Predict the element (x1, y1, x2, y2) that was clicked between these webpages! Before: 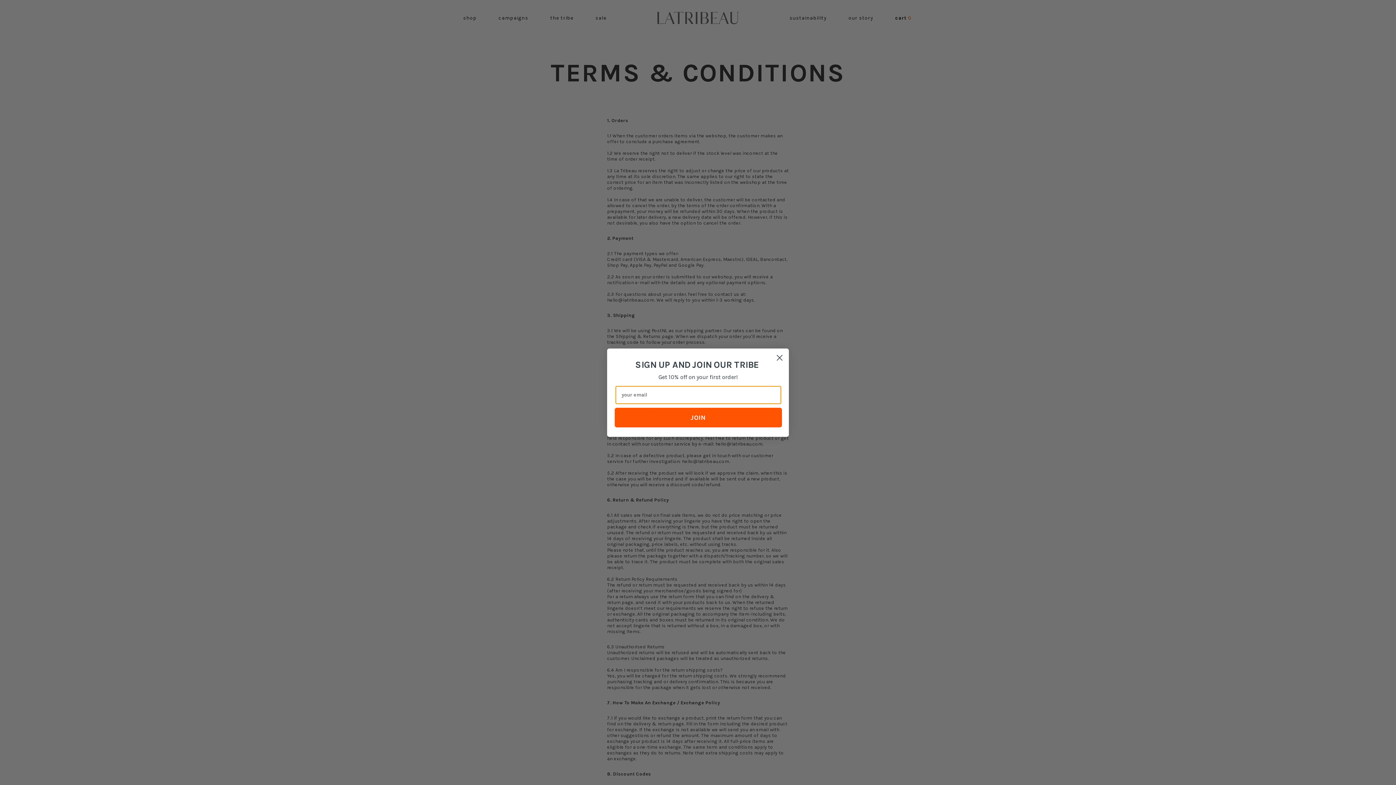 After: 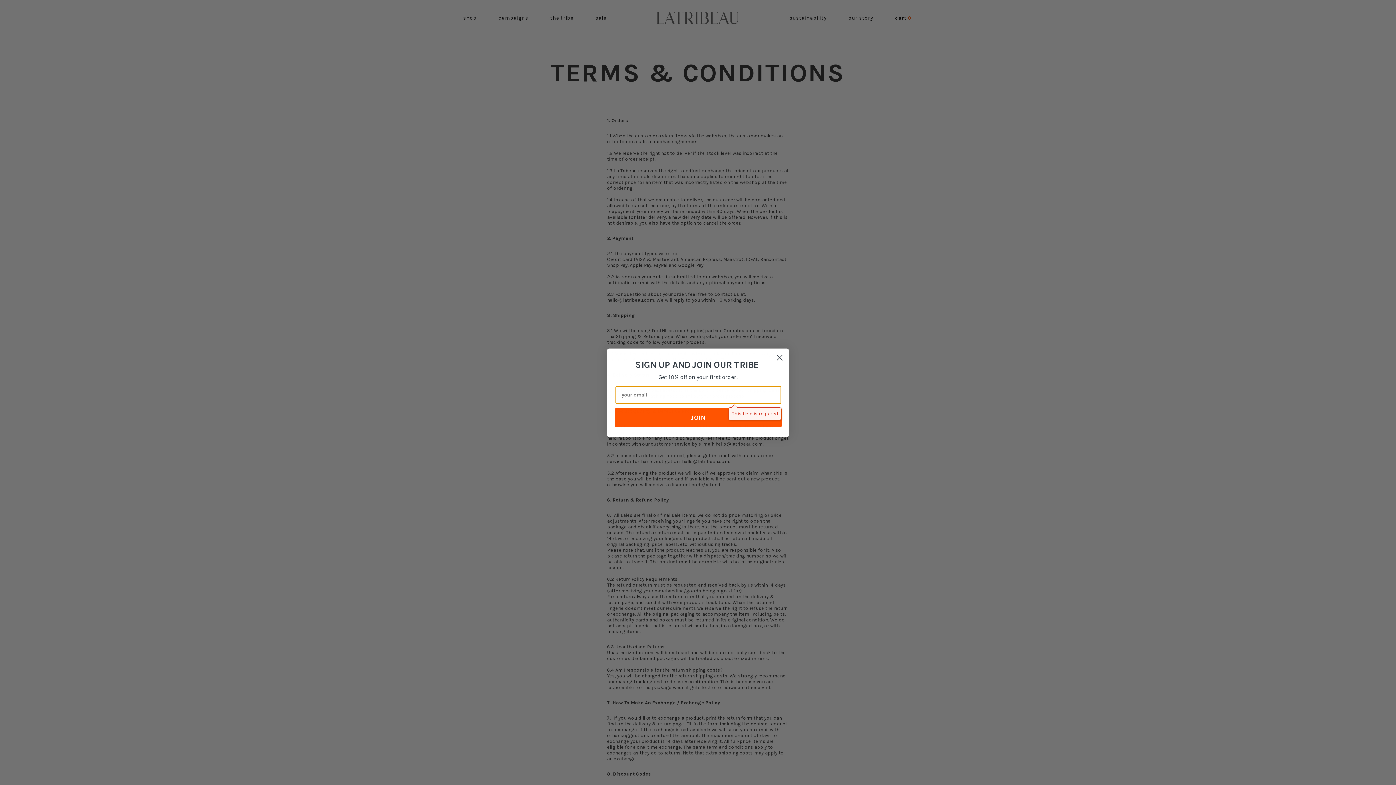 Action: bbox: (614, 407, 782, 427) label: JOIN